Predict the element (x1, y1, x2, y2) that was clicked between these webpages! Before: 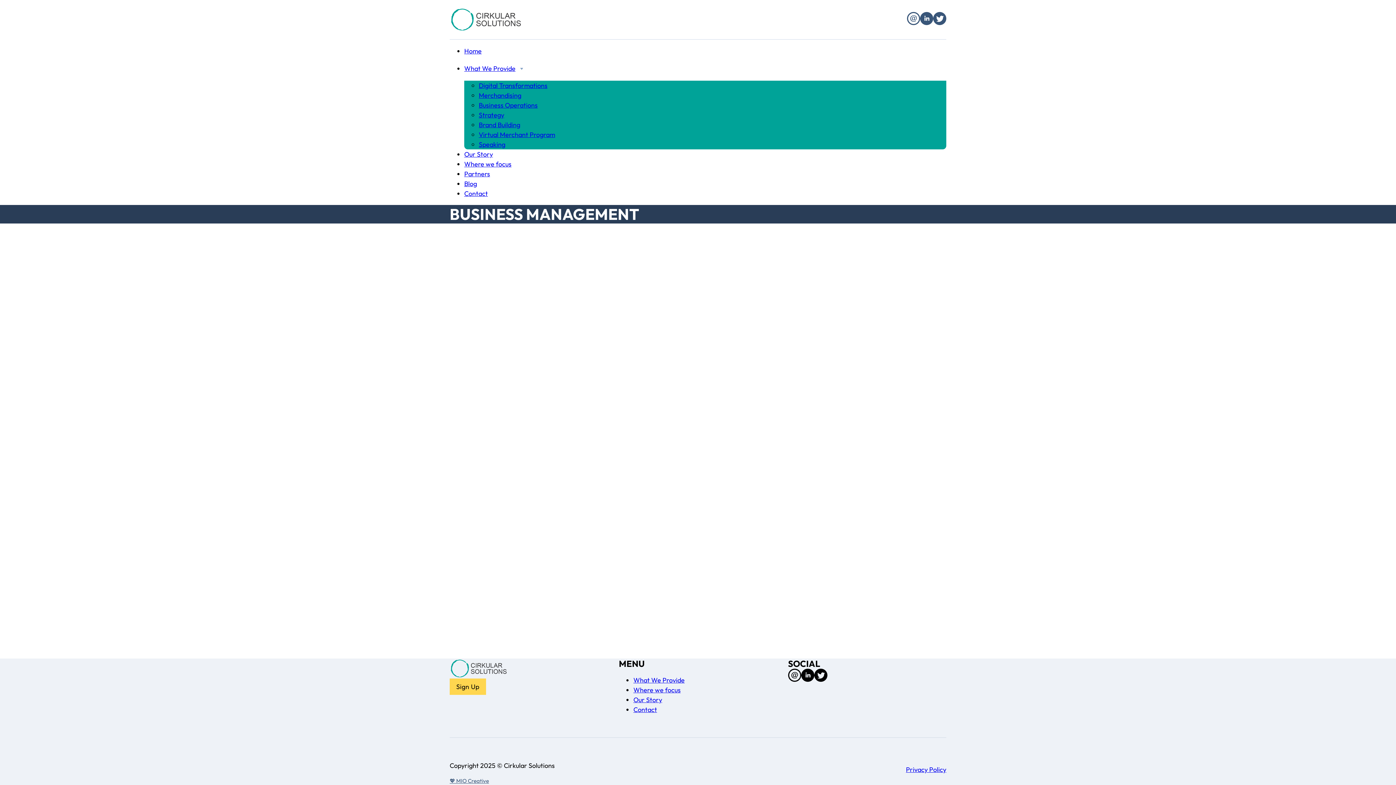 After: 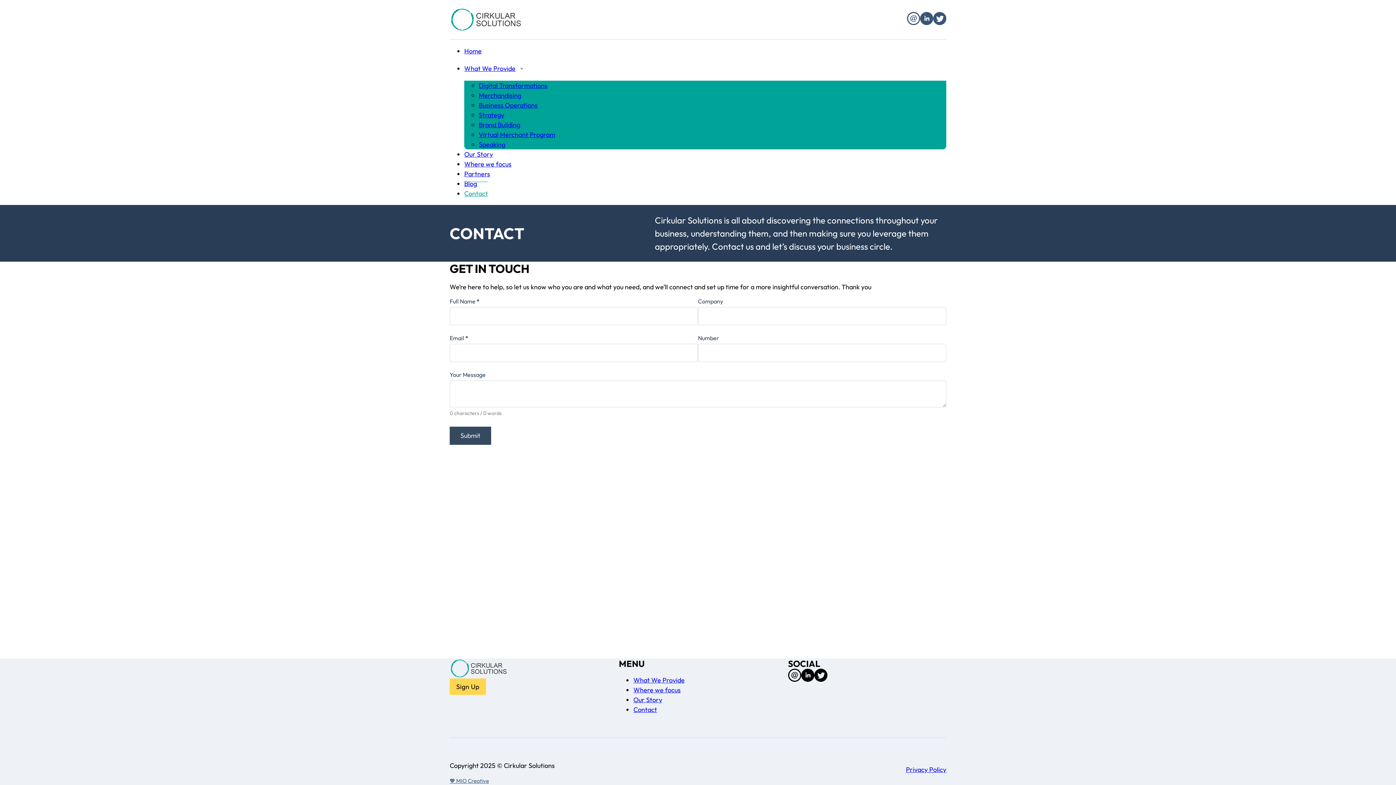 Action: bbox: (464, 181, 488, 205) label: Contact